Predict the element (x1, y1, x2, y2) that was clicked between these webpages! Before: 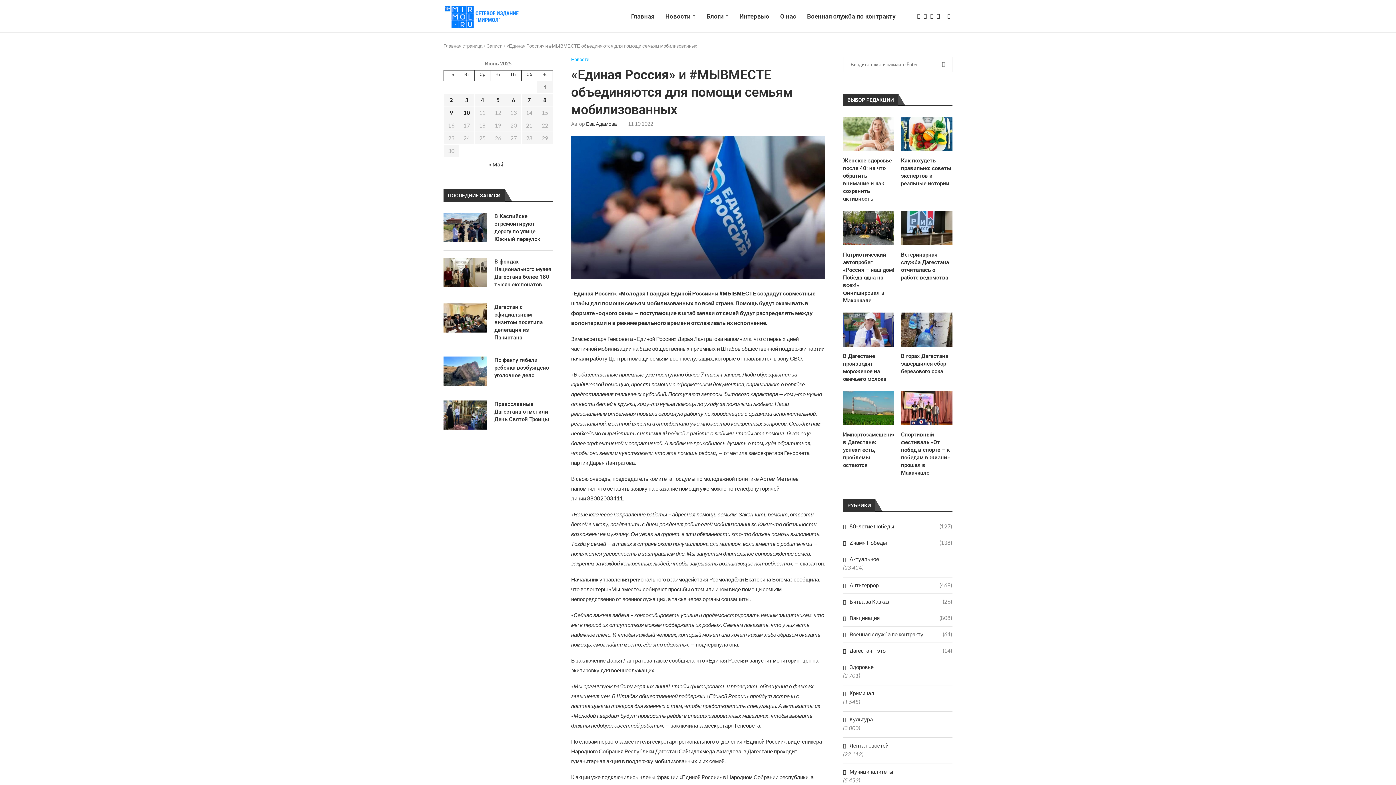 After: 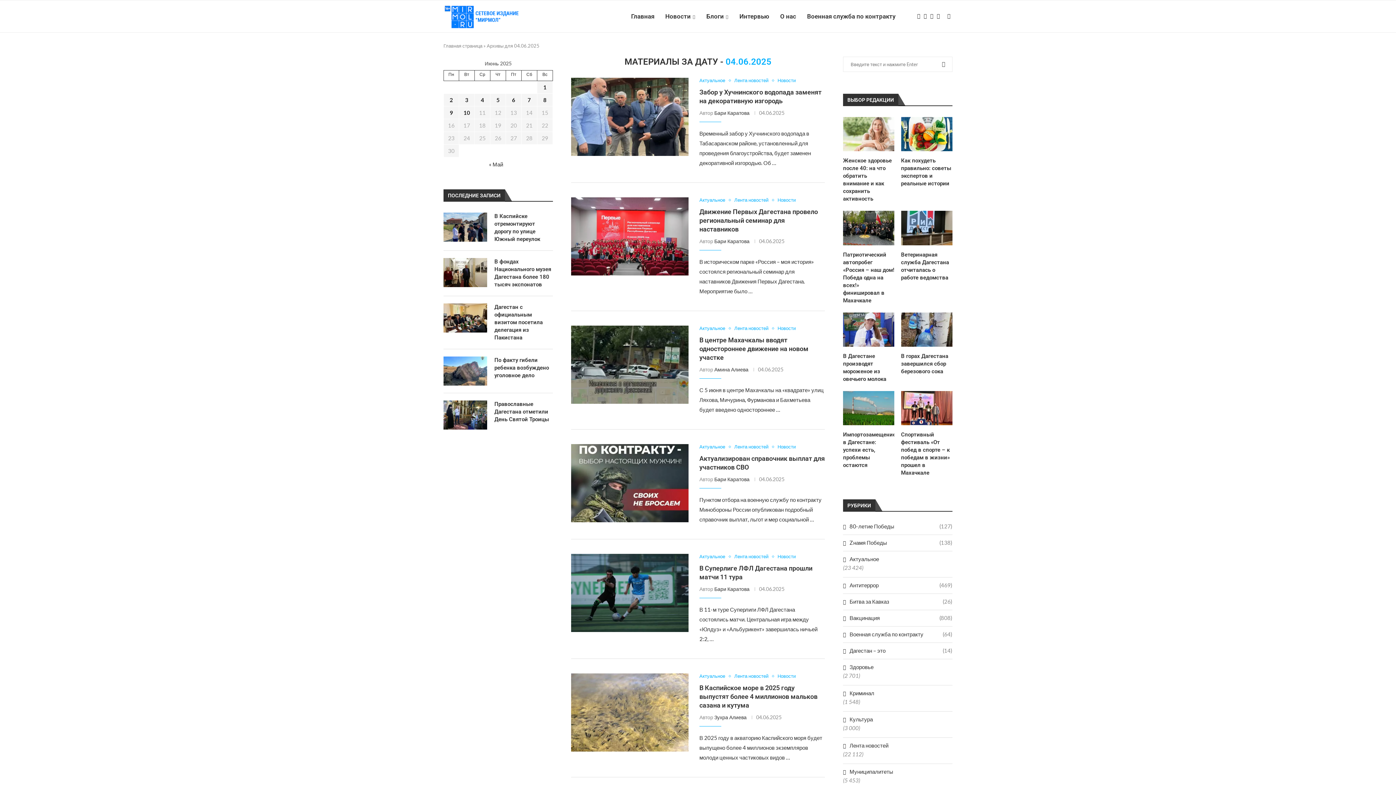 Action: label: Записи, опубликованные 04.06.2025 bbox: (480, 96, 484, 103)